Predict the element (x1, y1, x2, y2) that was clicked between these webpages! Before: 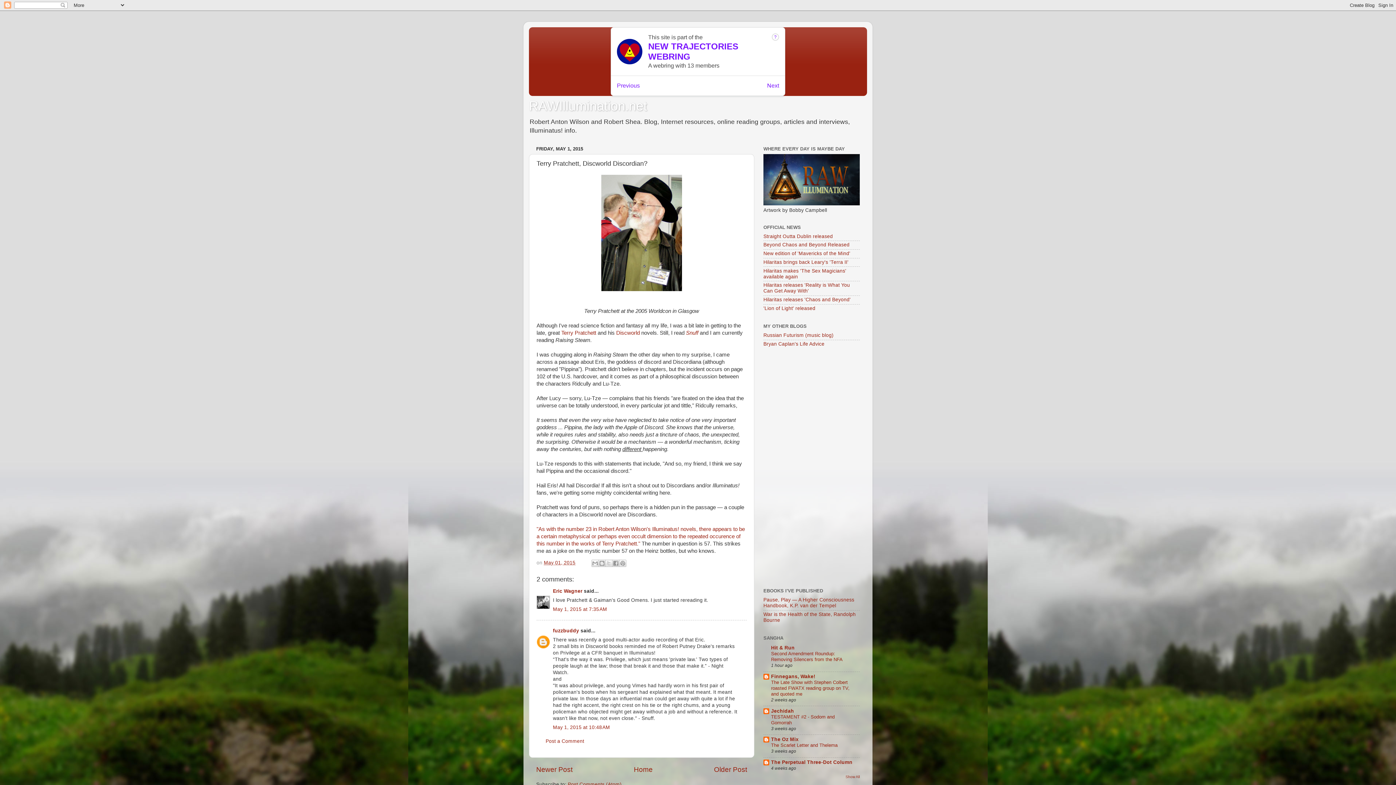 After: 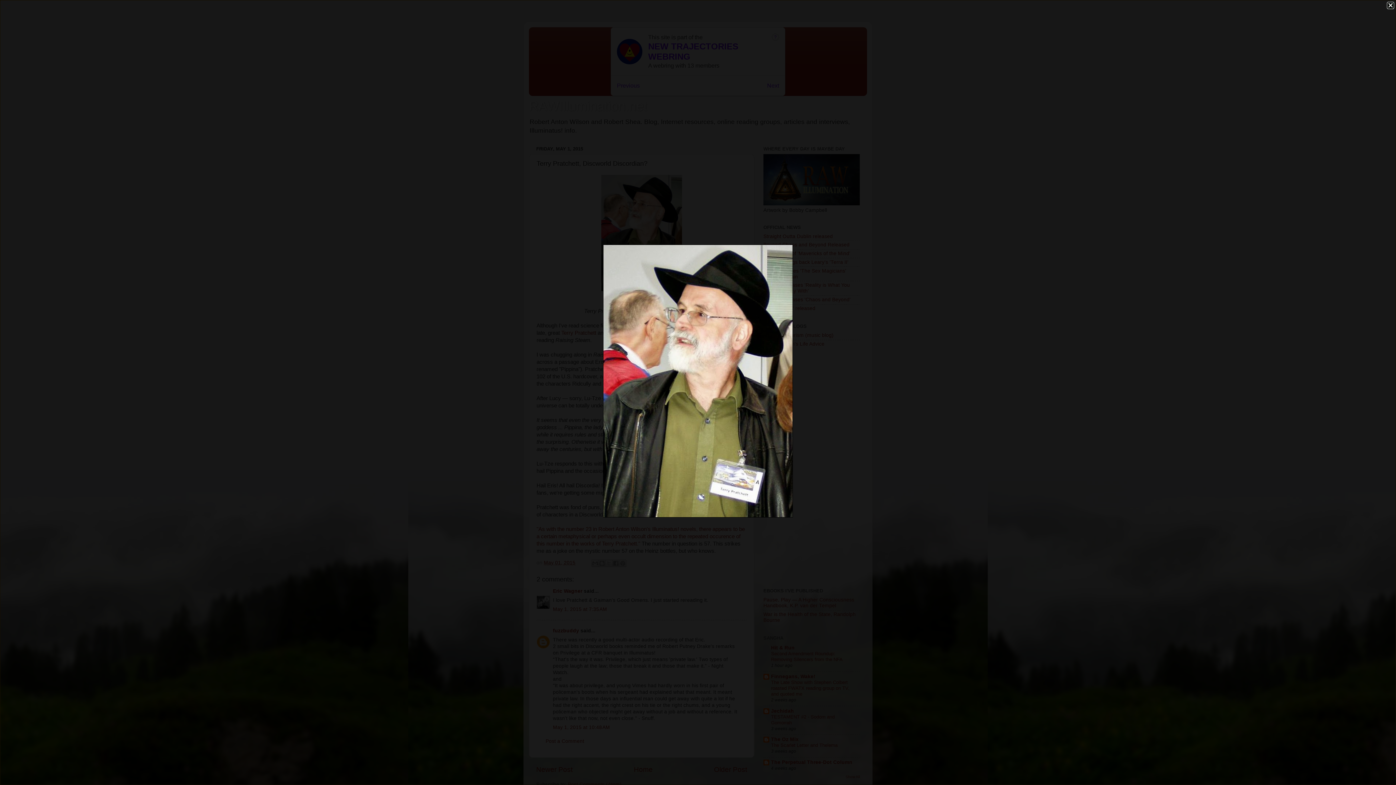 Action: bbox: (601, 286, 682, 292)